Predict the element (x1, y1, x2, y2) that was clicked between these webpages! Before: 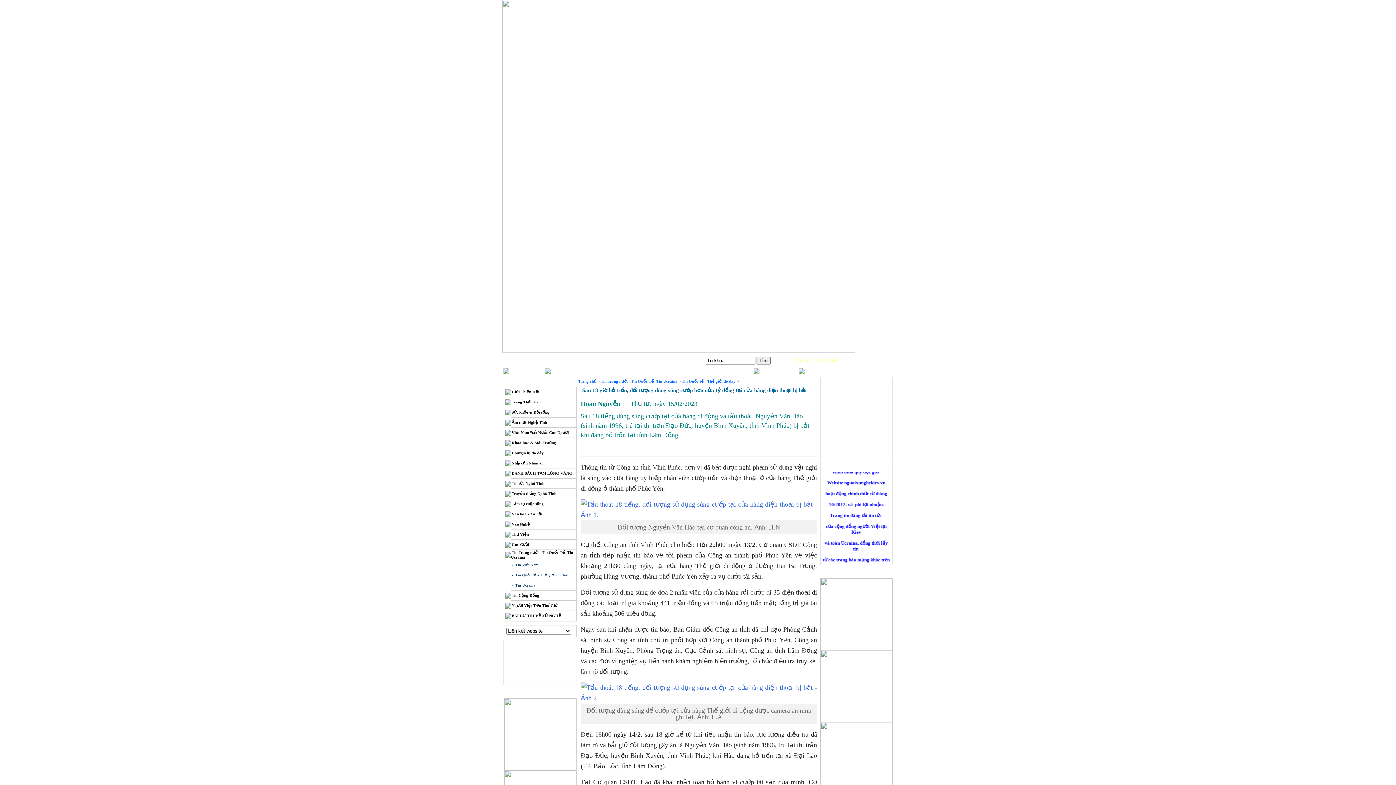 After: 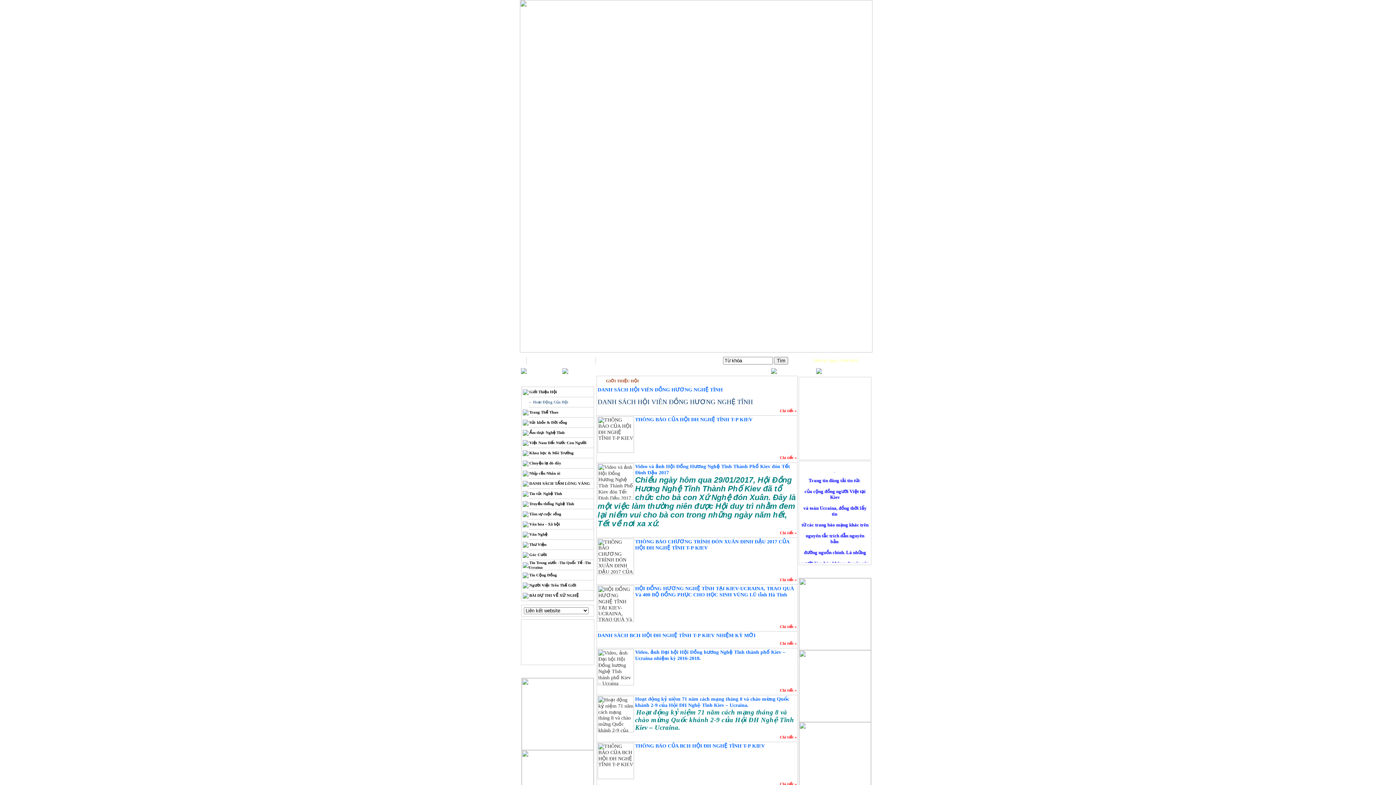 Action: bbox: (511, 389, 539, 394) label: Giới Thiệu Hội